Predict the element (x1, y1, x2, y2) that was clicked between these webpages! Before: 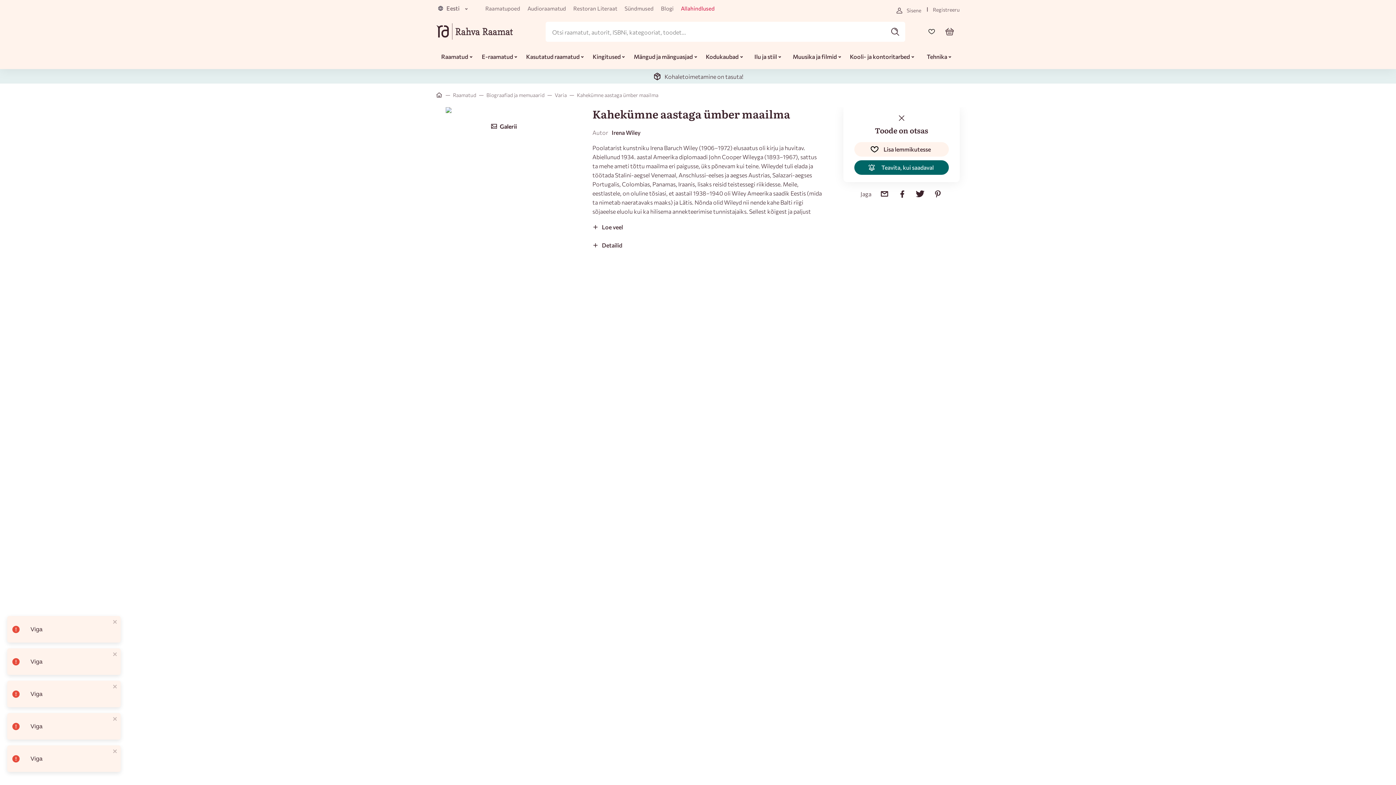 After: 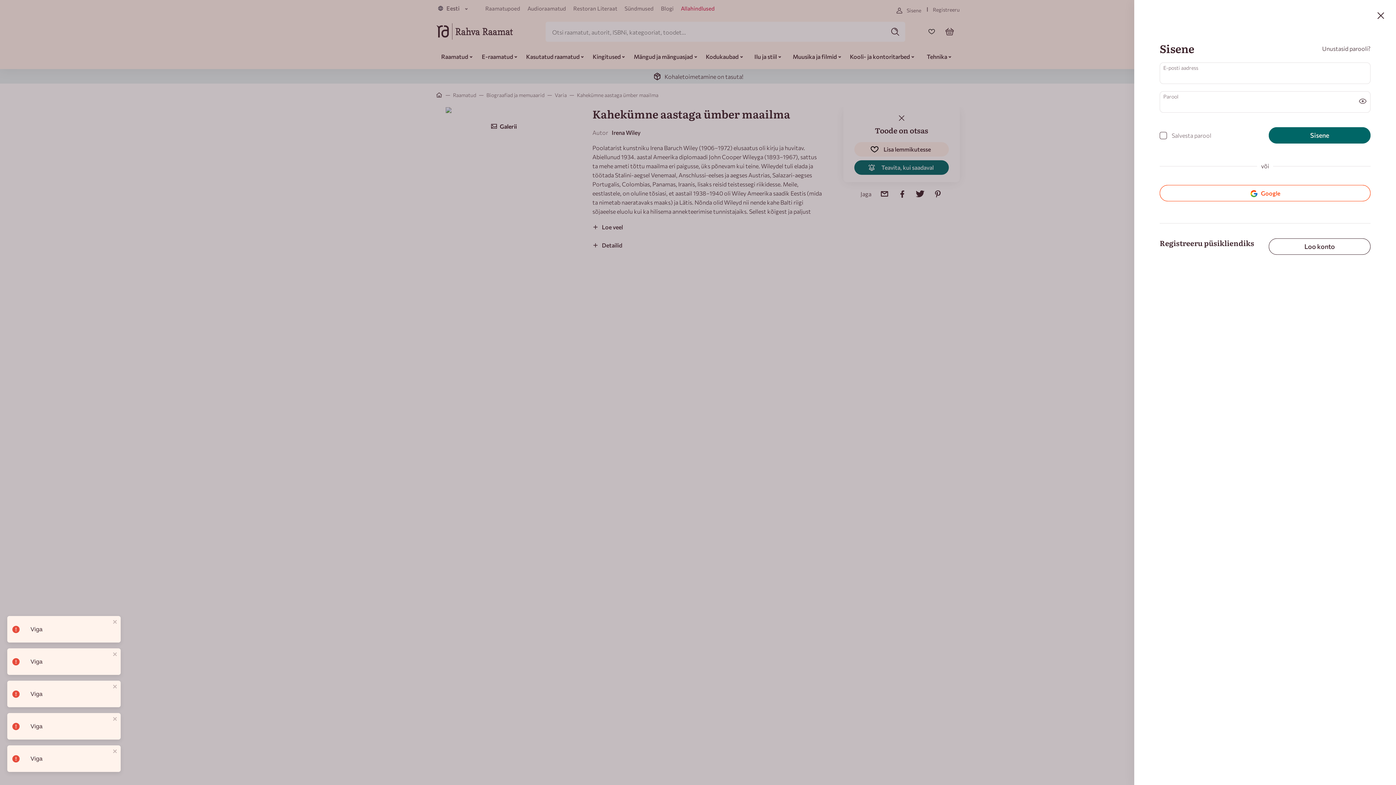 Action: bbox: (923, 23, 940, 39) label: Wishlist